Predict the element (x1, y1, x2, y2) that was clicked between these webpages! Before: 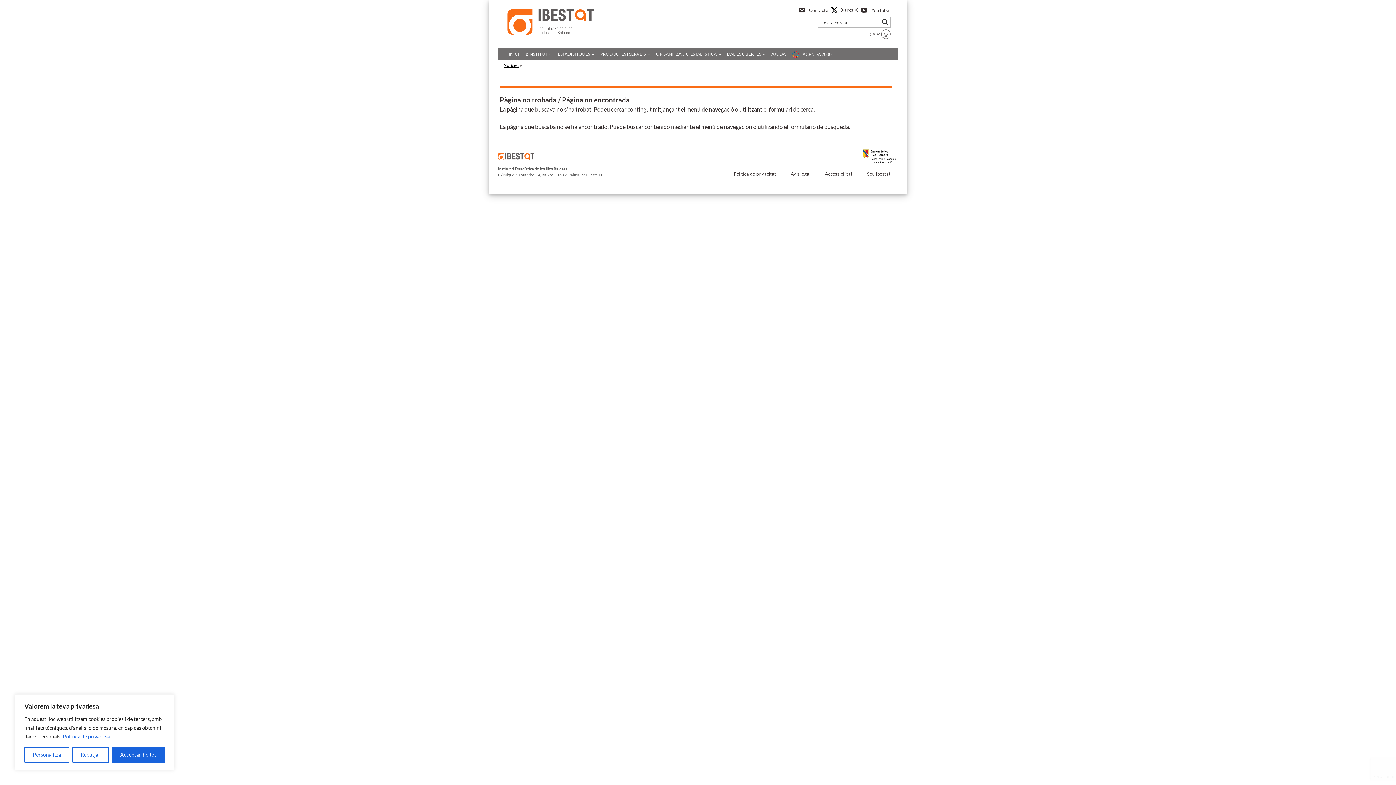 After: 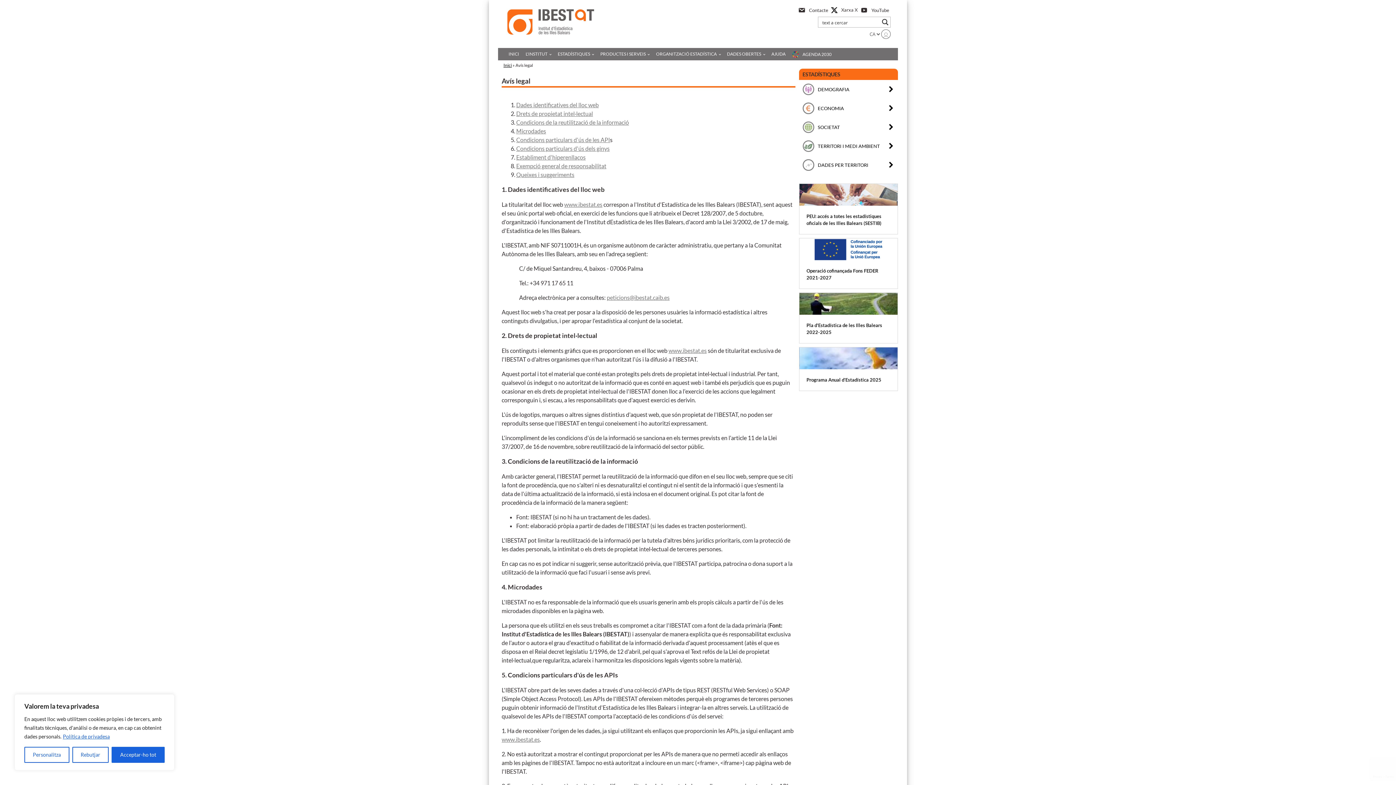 Action: bbox: (783, 166, 817, 181) label: Avís legal